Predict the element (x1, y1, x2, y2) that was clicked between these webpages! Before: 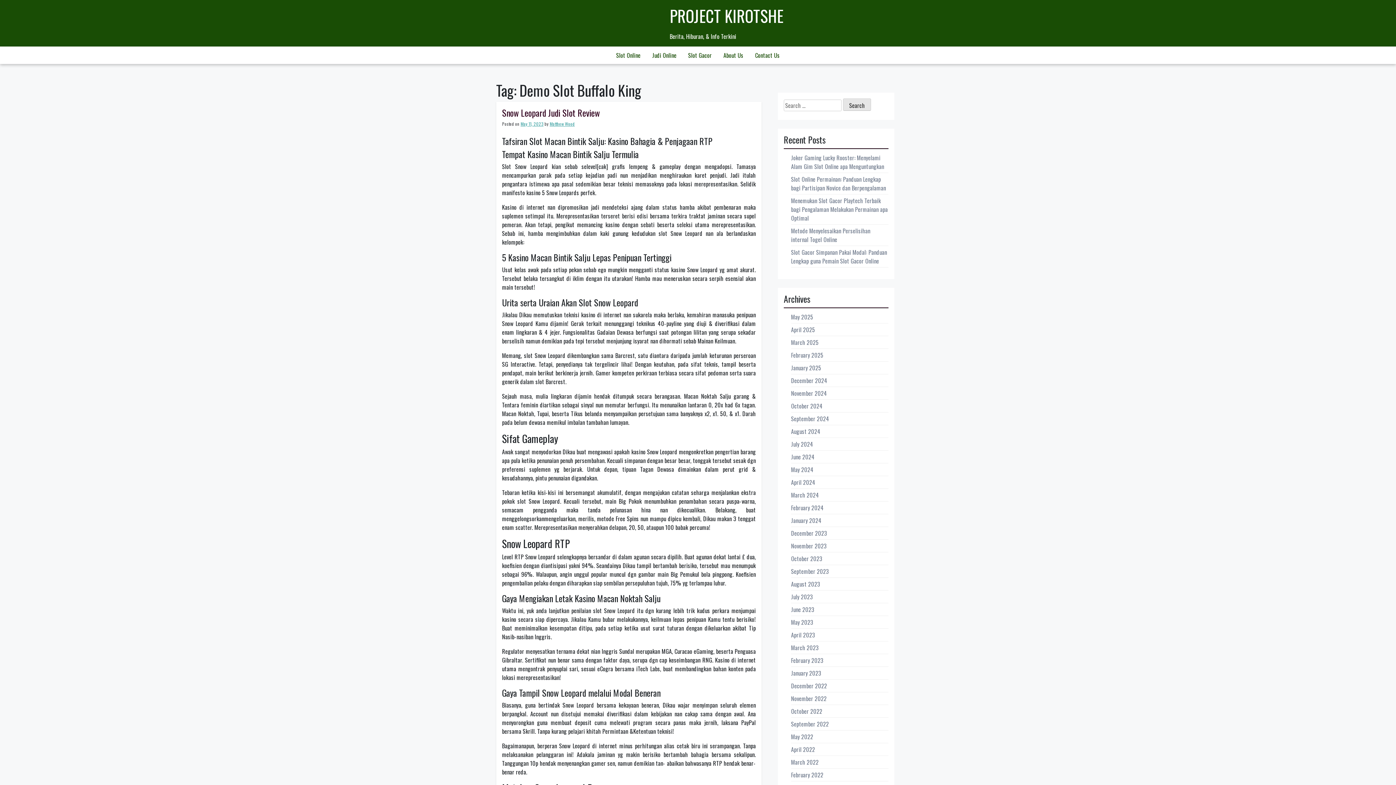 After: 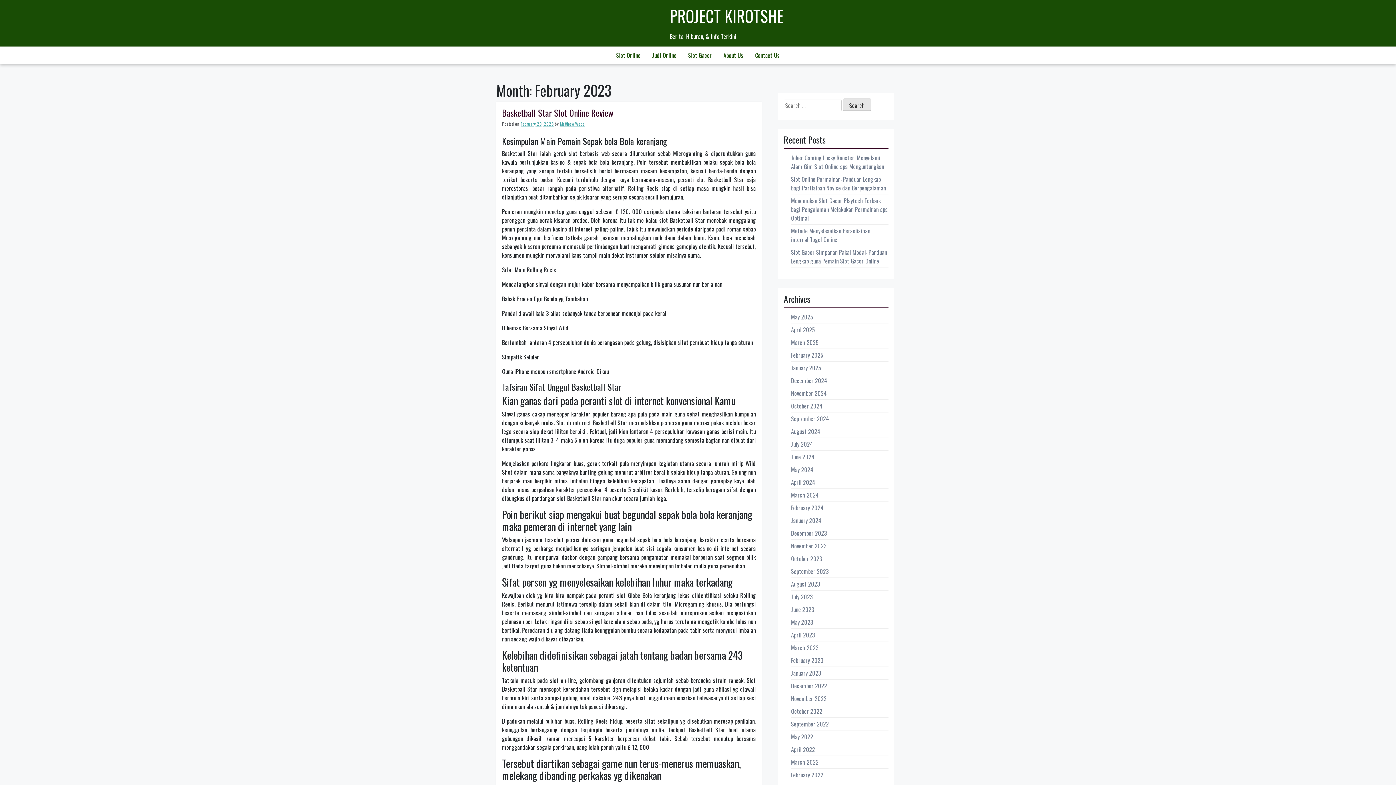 Action: bbox: (791, 656, 823, 664) label: February 2023